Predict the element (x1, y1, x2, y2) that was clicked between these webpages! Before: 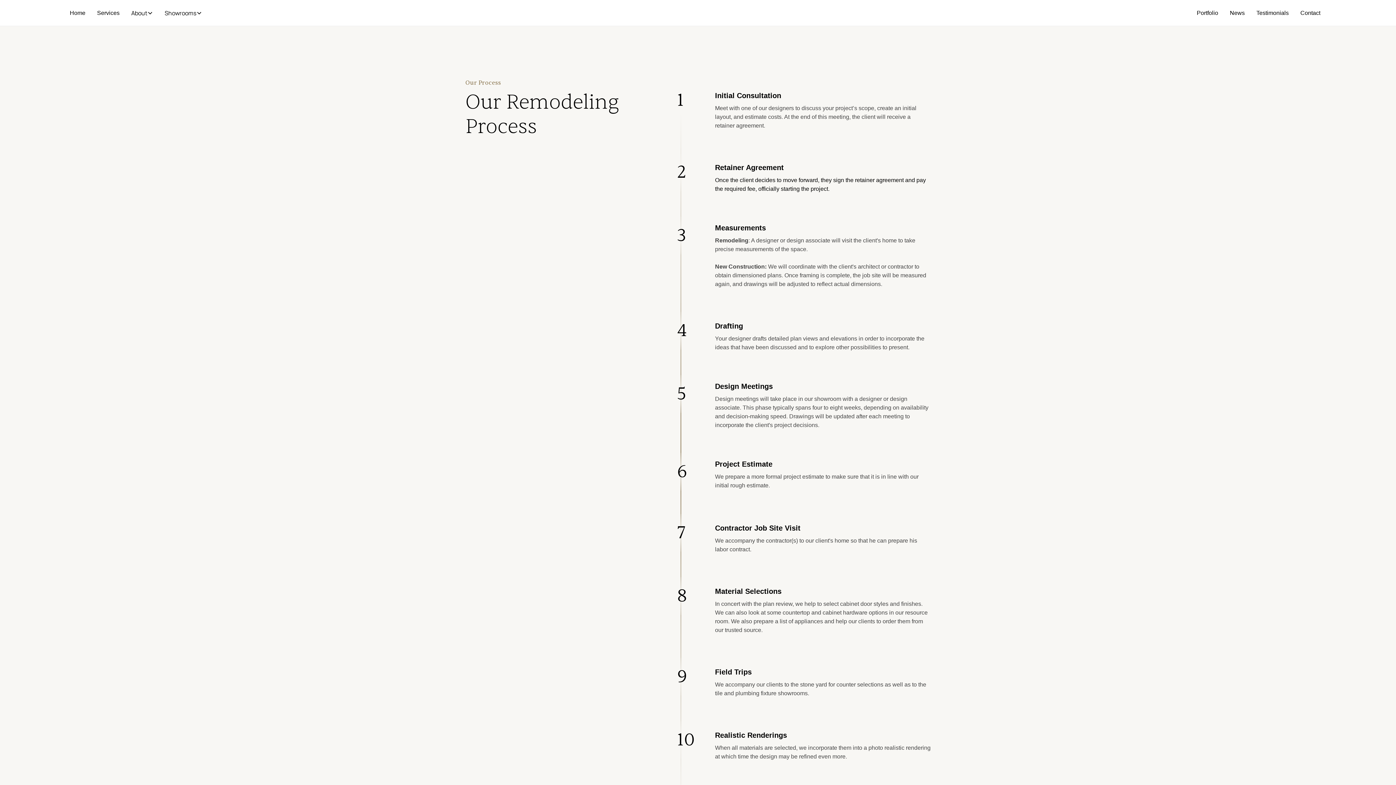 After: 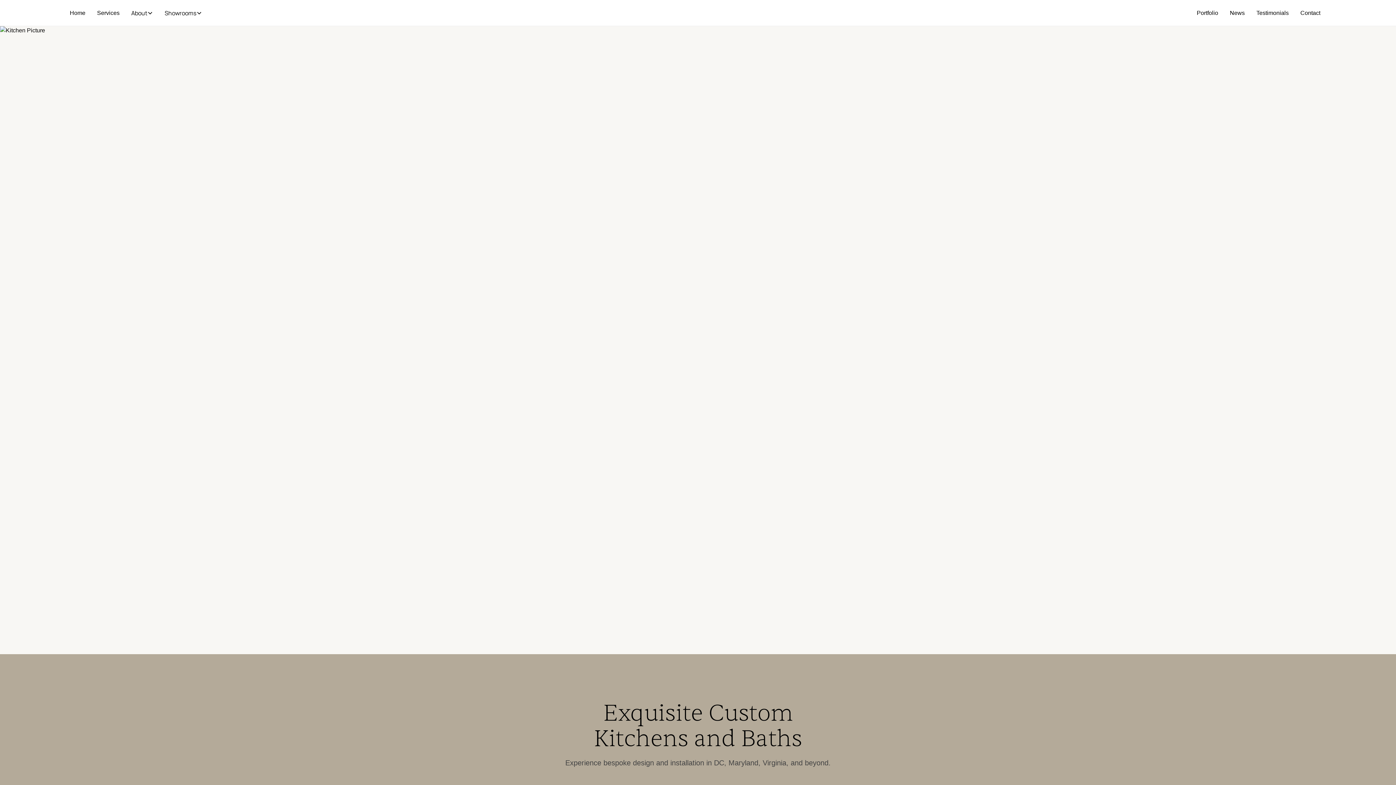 Action: bbox: (64, 5, 91, 20) label: Home